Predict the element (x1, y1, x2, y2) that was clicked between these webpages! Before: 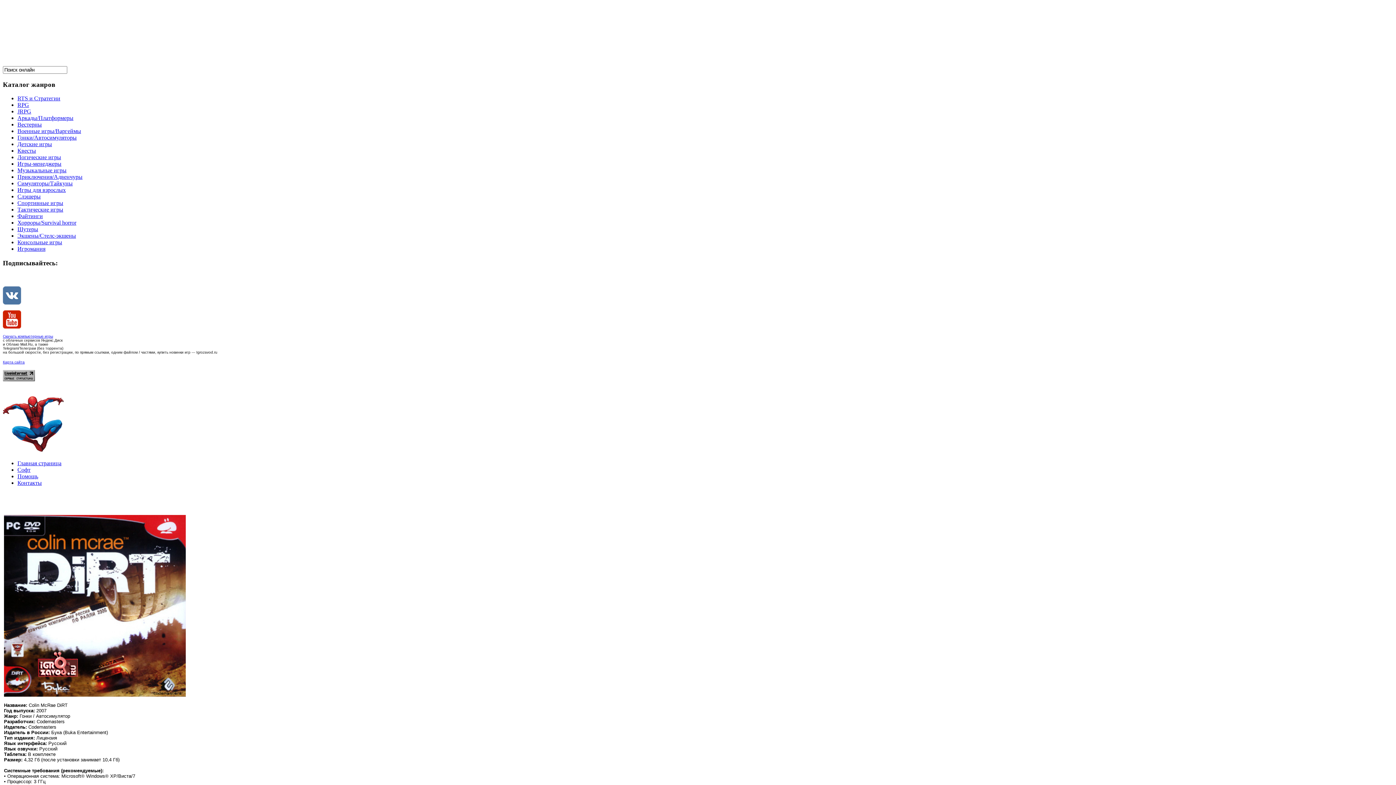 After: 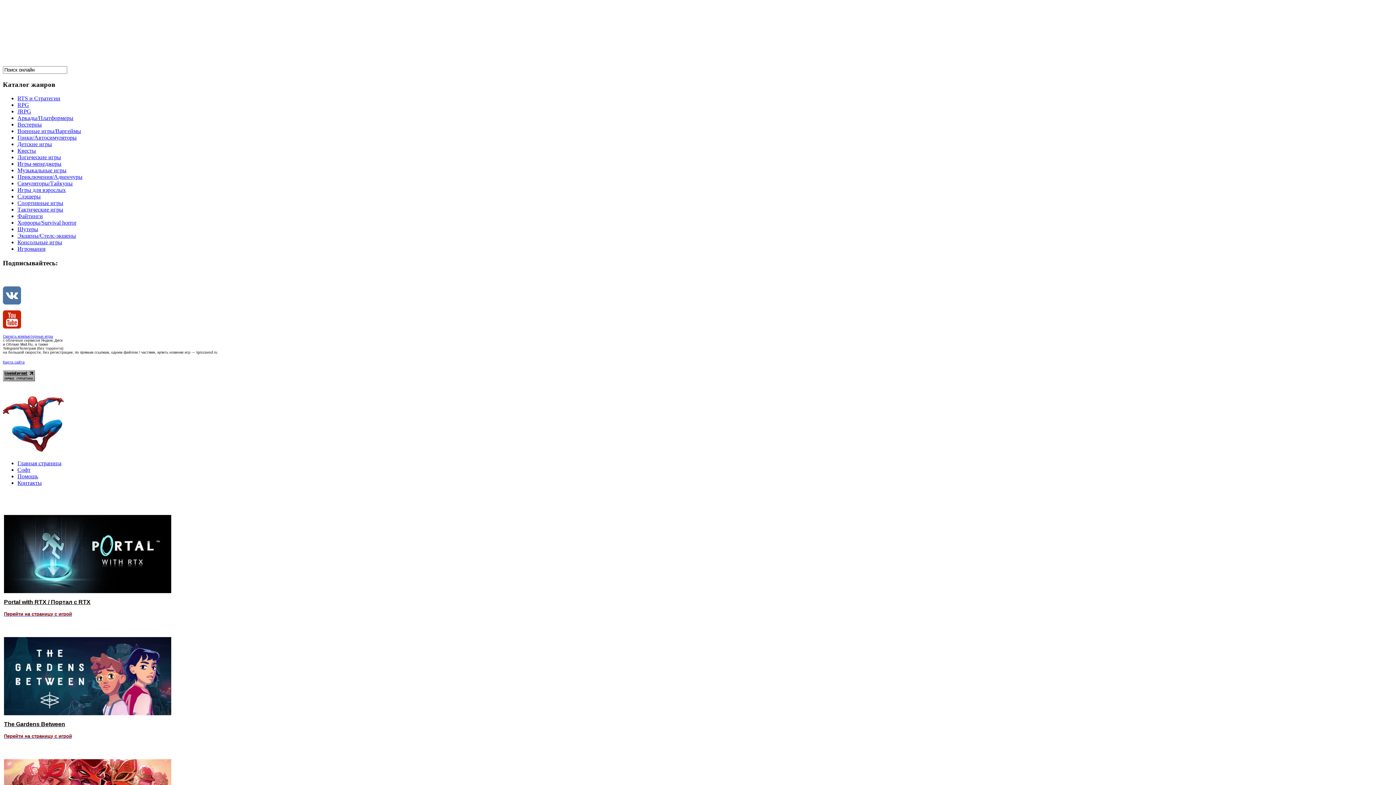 Action: bbox: (17, 154, 61, 160) label: Логические игры